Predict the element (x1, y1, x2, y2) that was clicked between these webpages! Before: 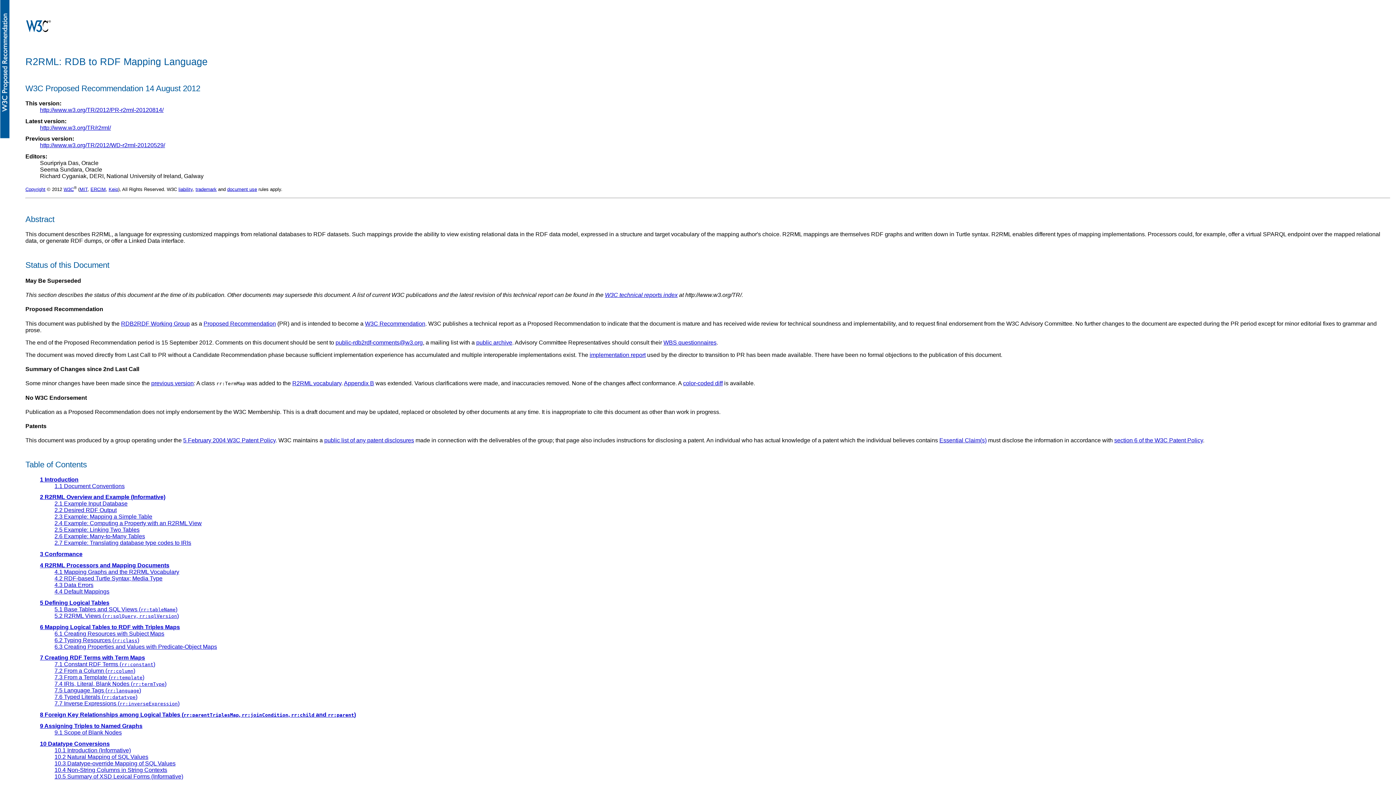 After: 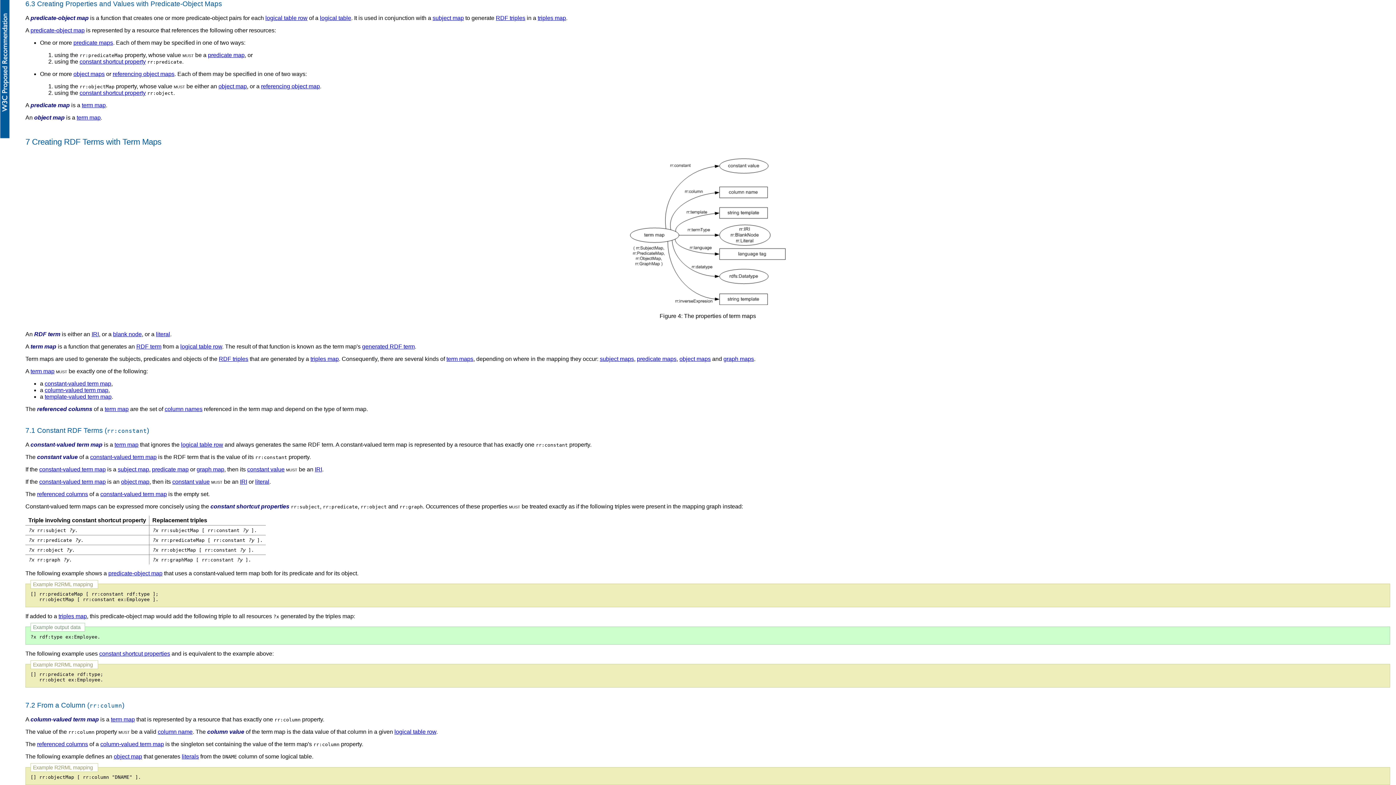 Action: label: 6.3 Creating Properties and Values with Predicate-Object Maps bbox: (54, 643, 217, 650)